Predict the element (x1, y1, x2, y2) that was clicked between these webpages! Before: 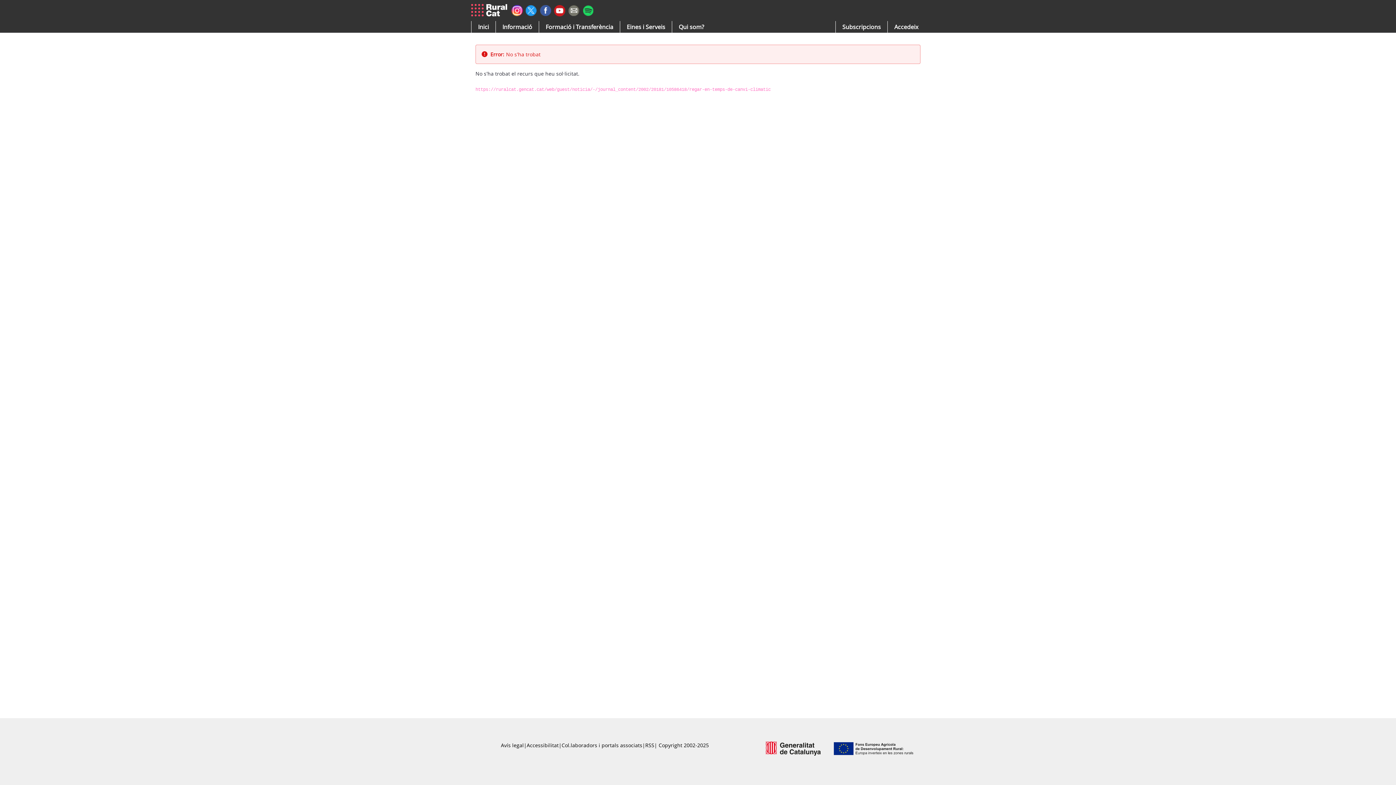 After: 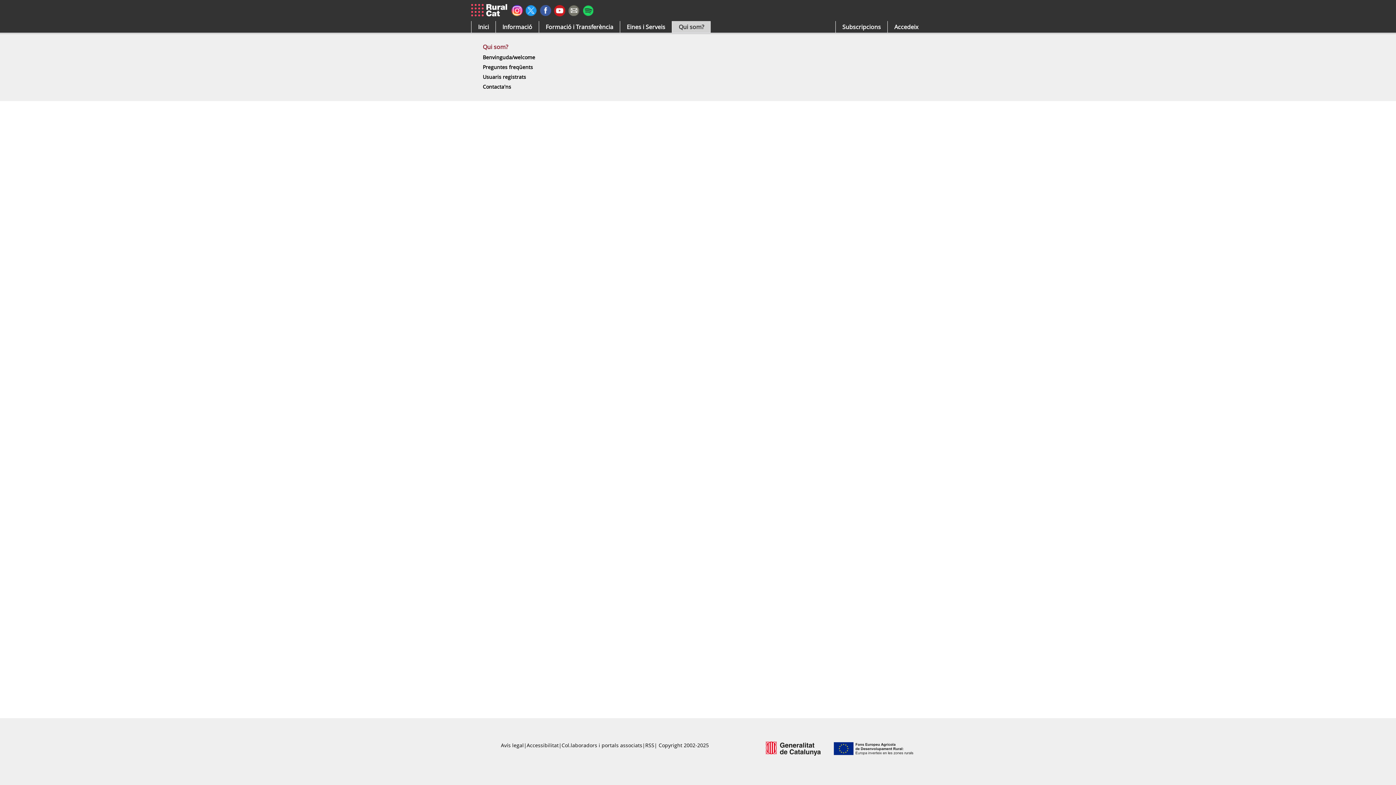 Action: bbox: (672, 21, 710, 32) label: Qui som?